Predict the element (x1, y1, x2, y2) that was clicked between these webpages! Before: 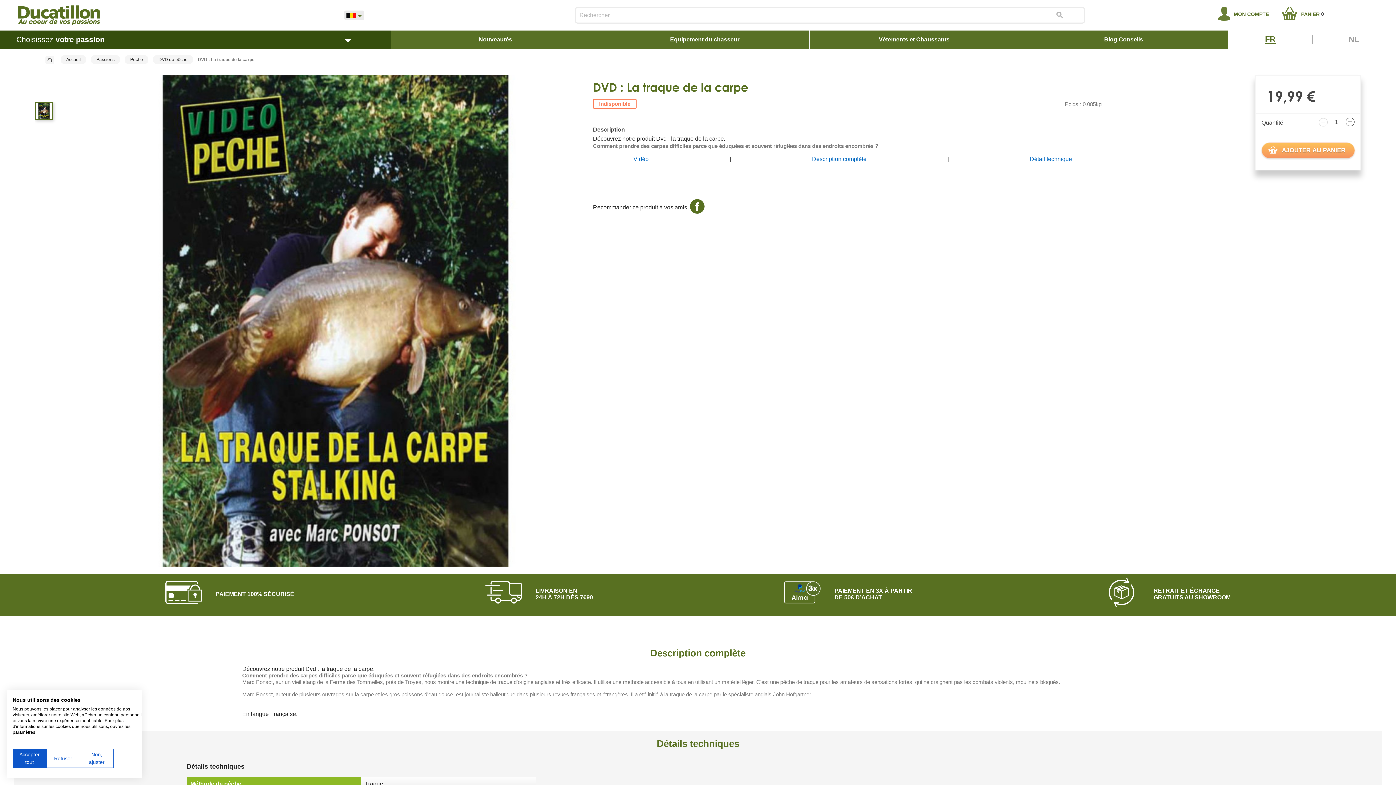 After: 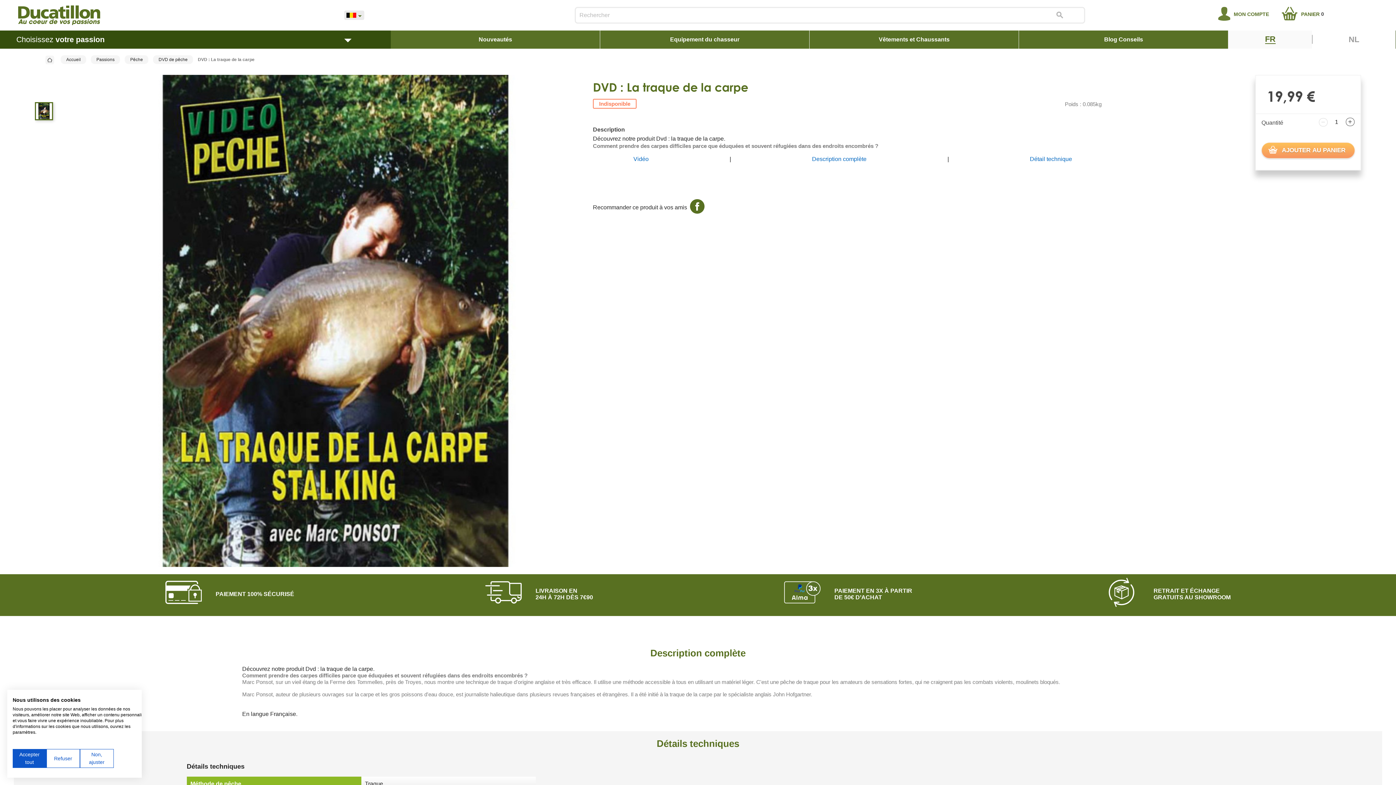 Action: label: FR bbox: (1228, 30, 1312, 48)